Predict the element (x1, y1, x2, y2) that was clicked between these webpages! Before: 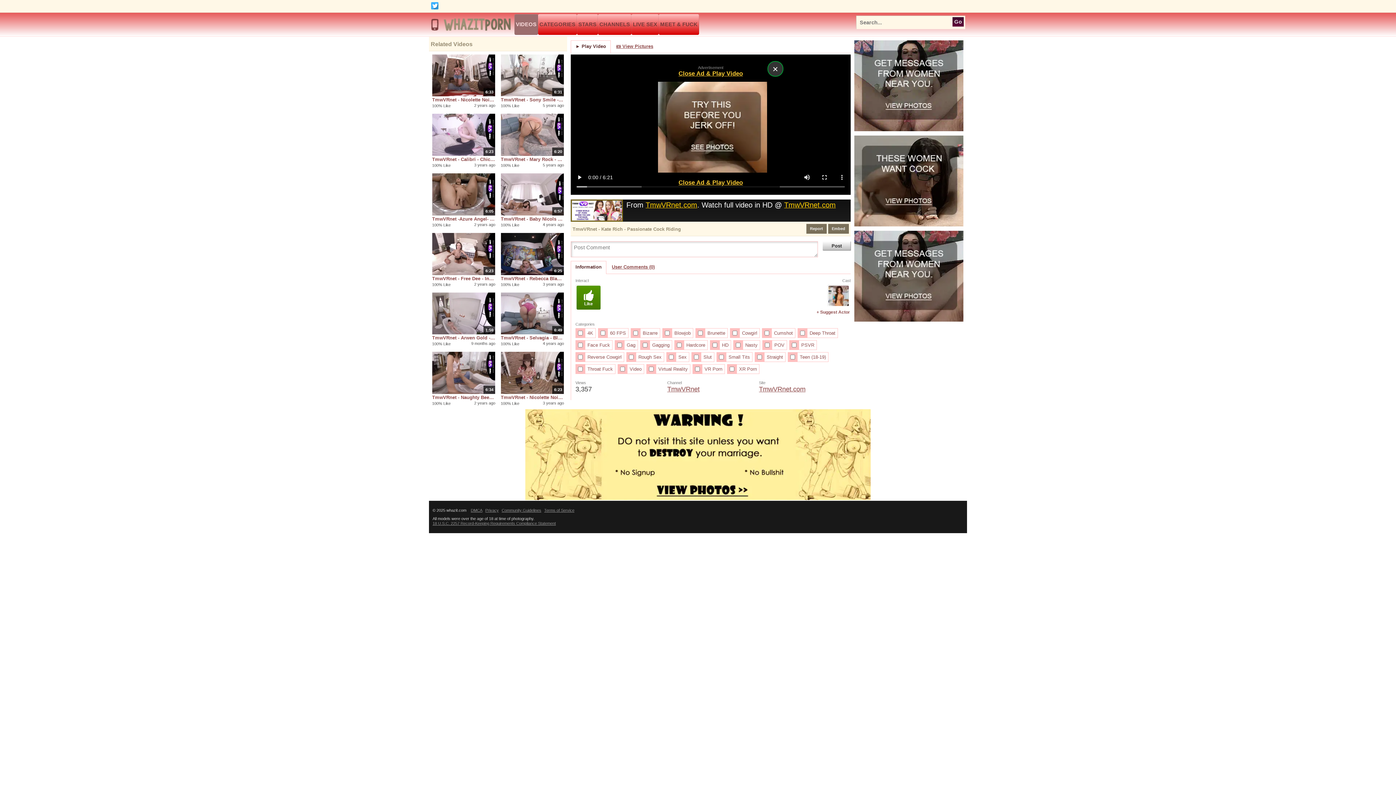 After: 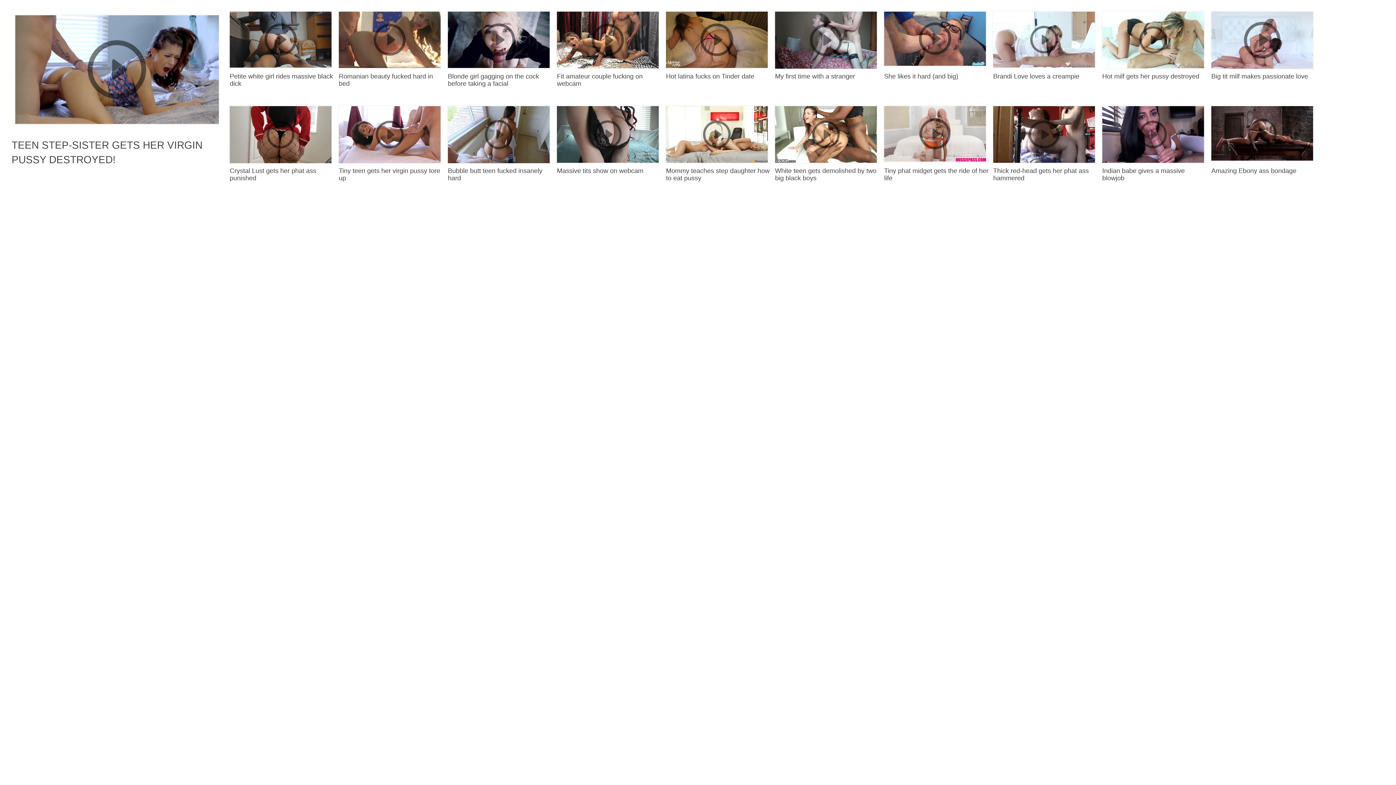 Action: label: VR Porn bbox: (702, 364, 725, 374)